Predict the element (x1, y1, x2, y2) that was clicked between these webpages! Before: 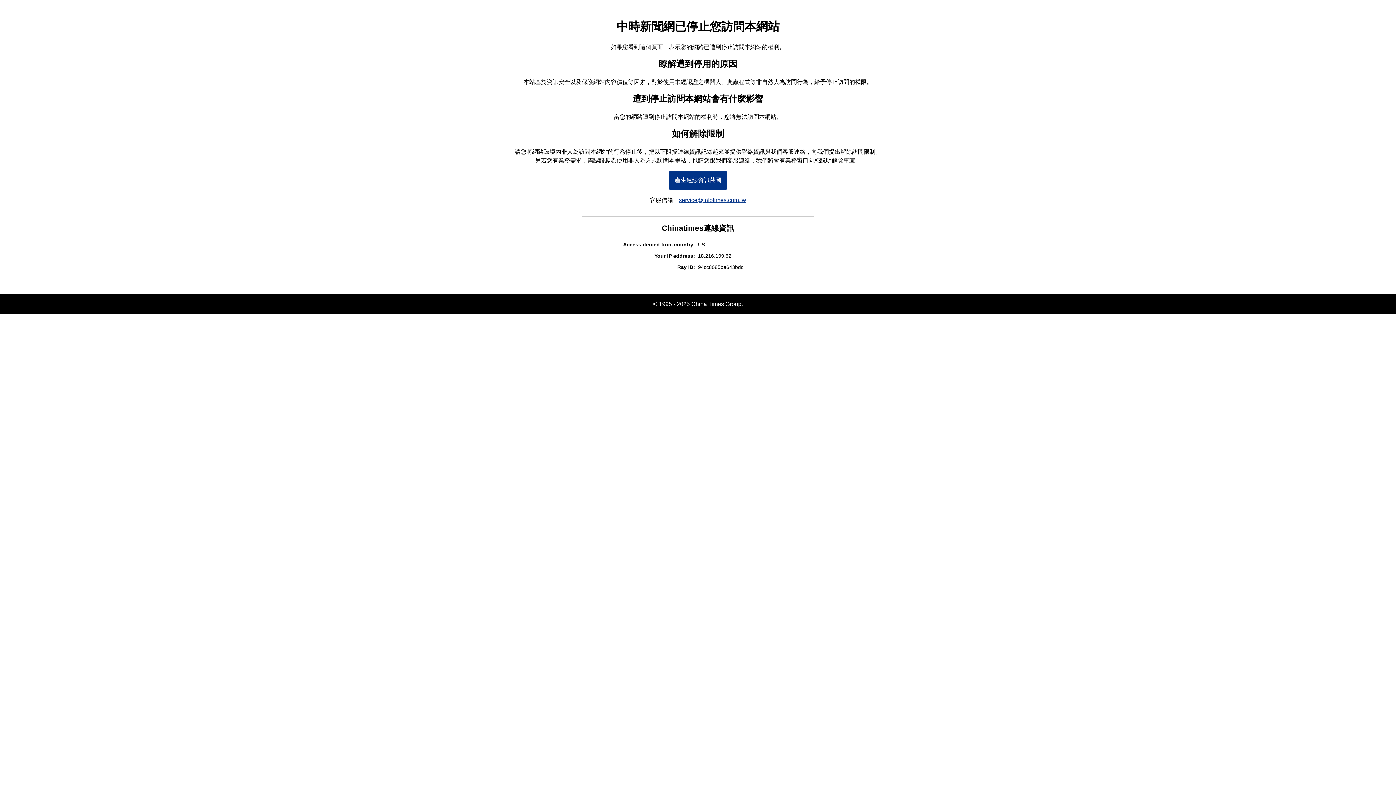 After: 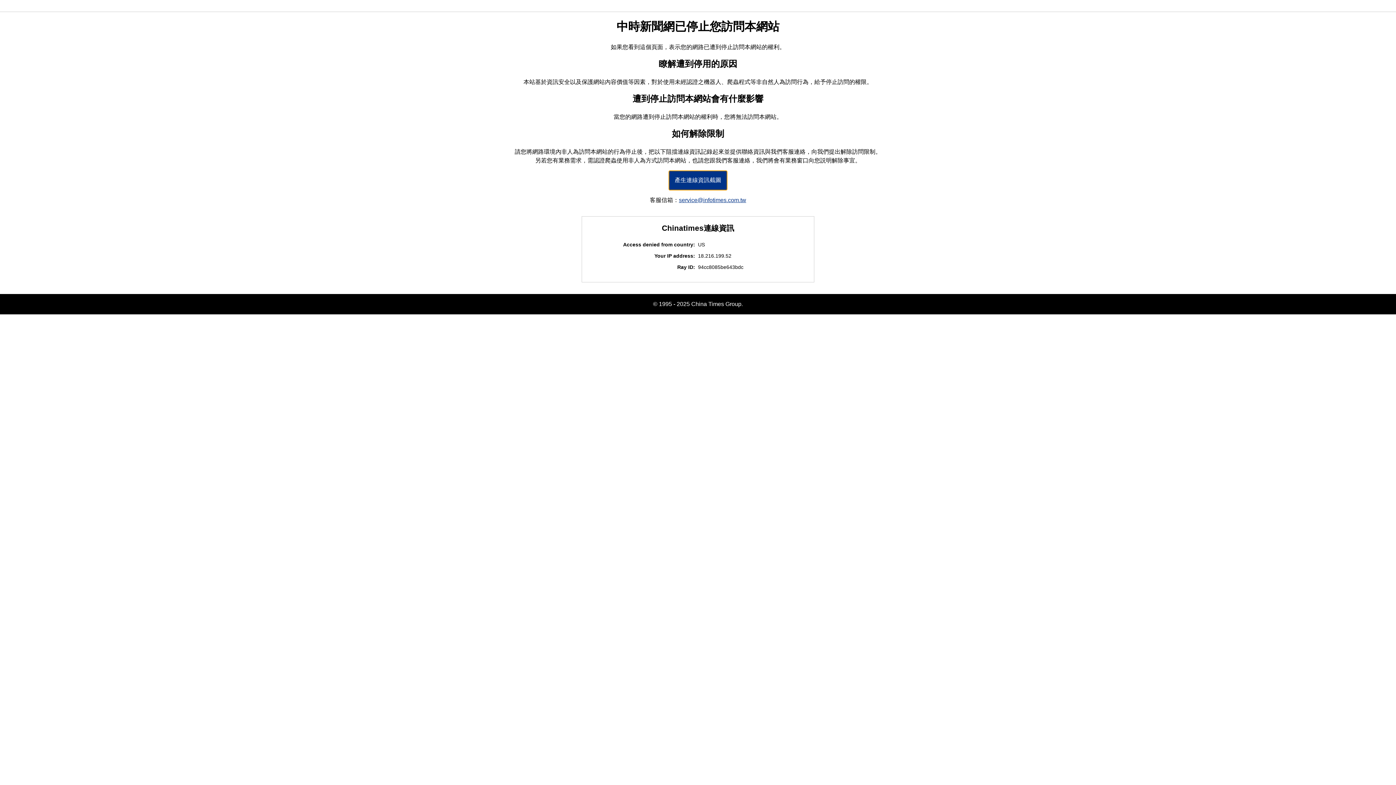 Action: label: 產生連線資訊截圖 bbox: (669, 170, 727, 190)